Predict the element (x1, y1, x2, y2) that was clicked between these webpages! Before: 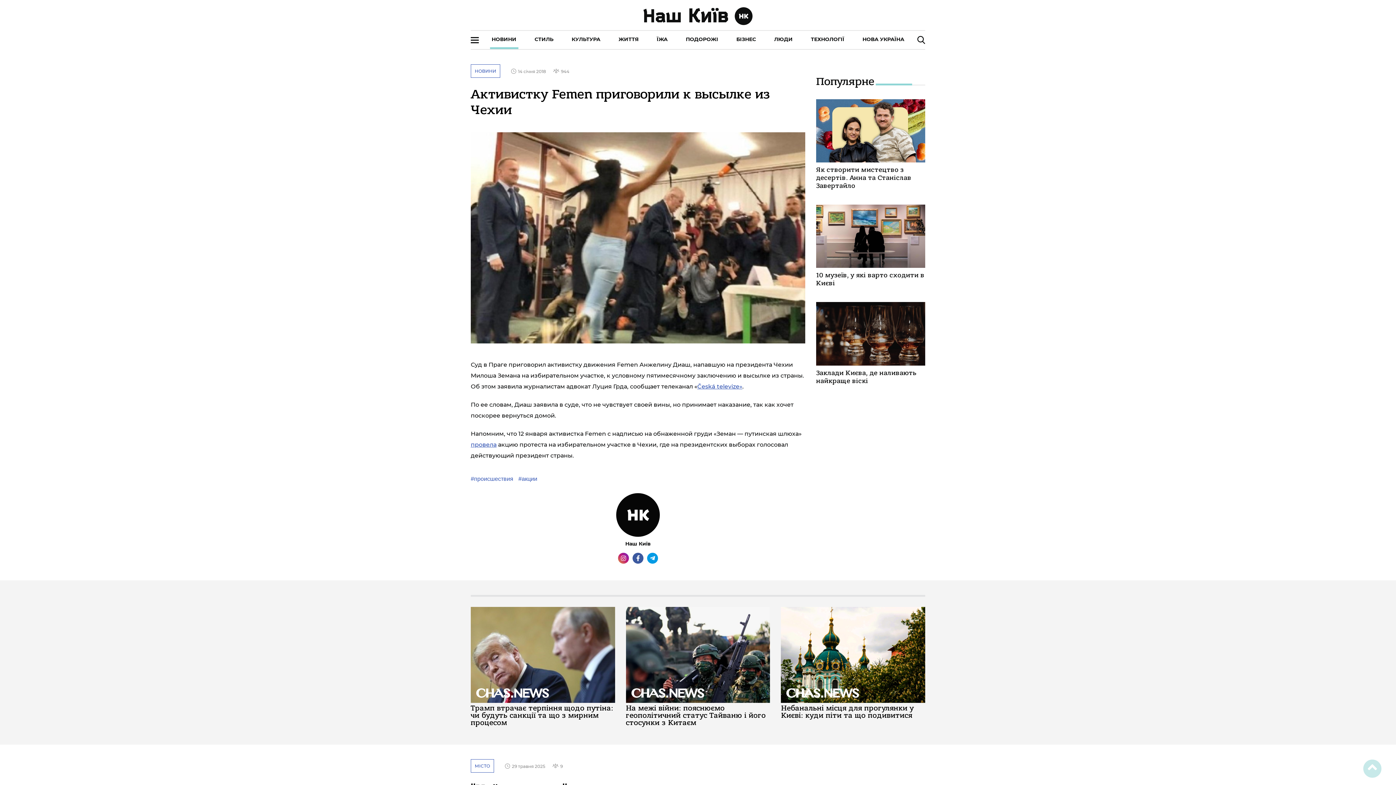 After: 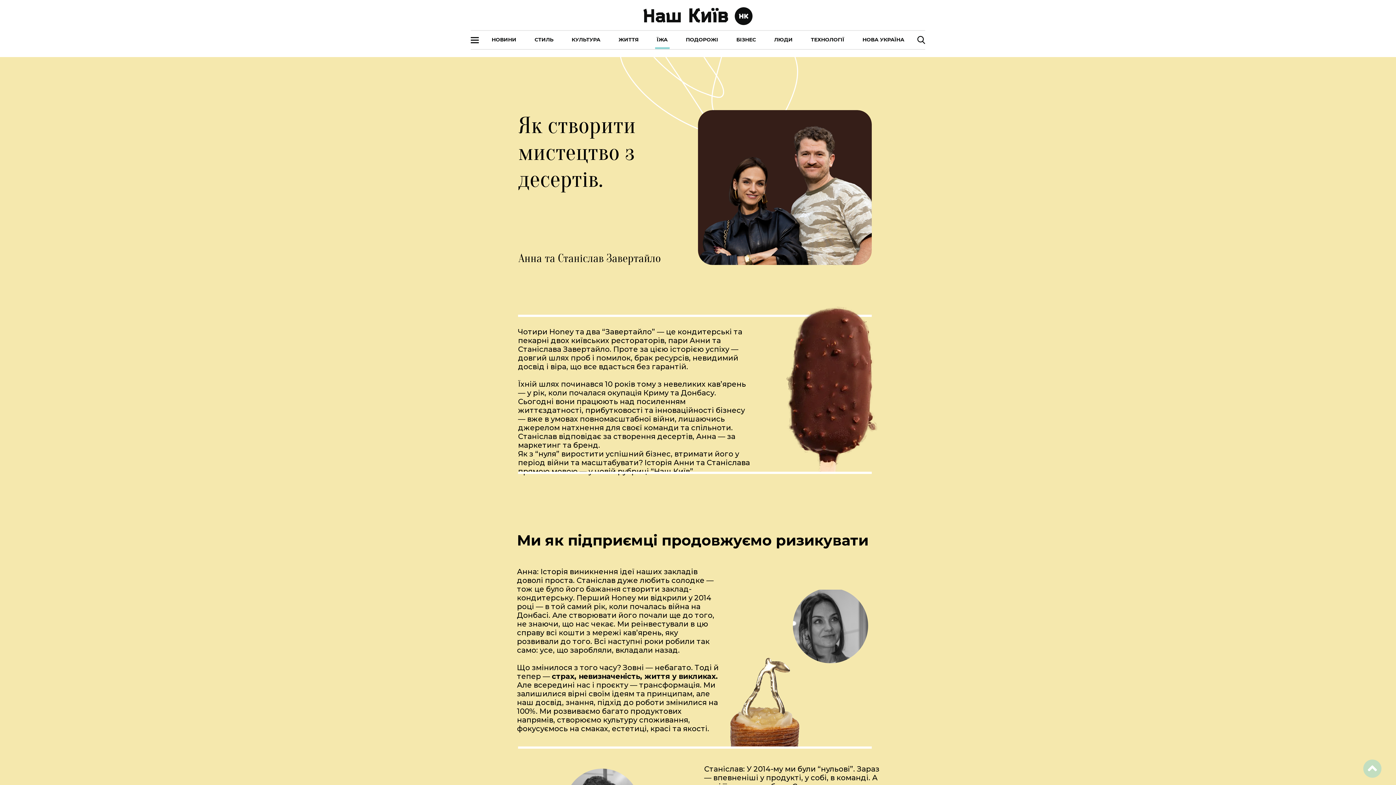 Action: bbox: (816, 166, 925, 190) label: Як створити мистецтво з десертів. Анна та Станіслав Завертайло